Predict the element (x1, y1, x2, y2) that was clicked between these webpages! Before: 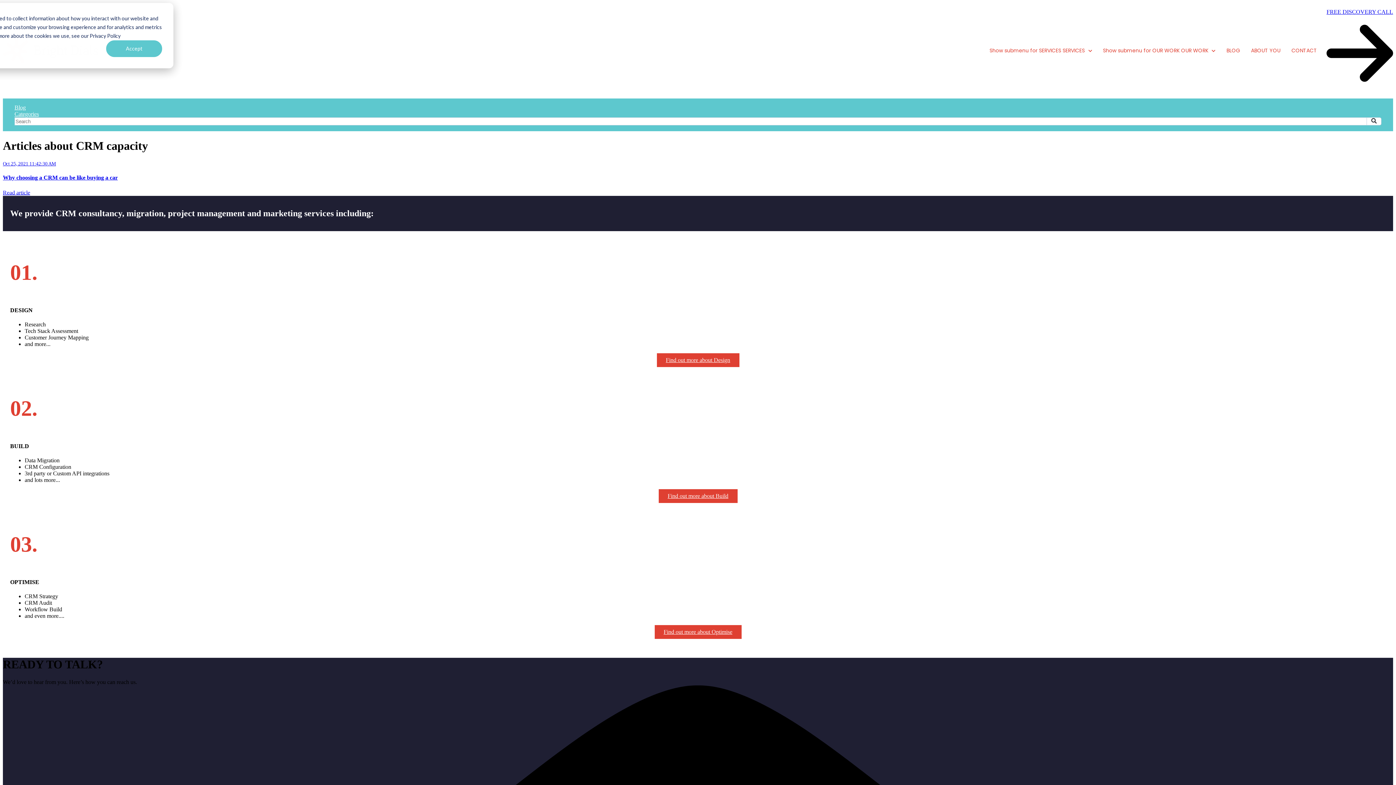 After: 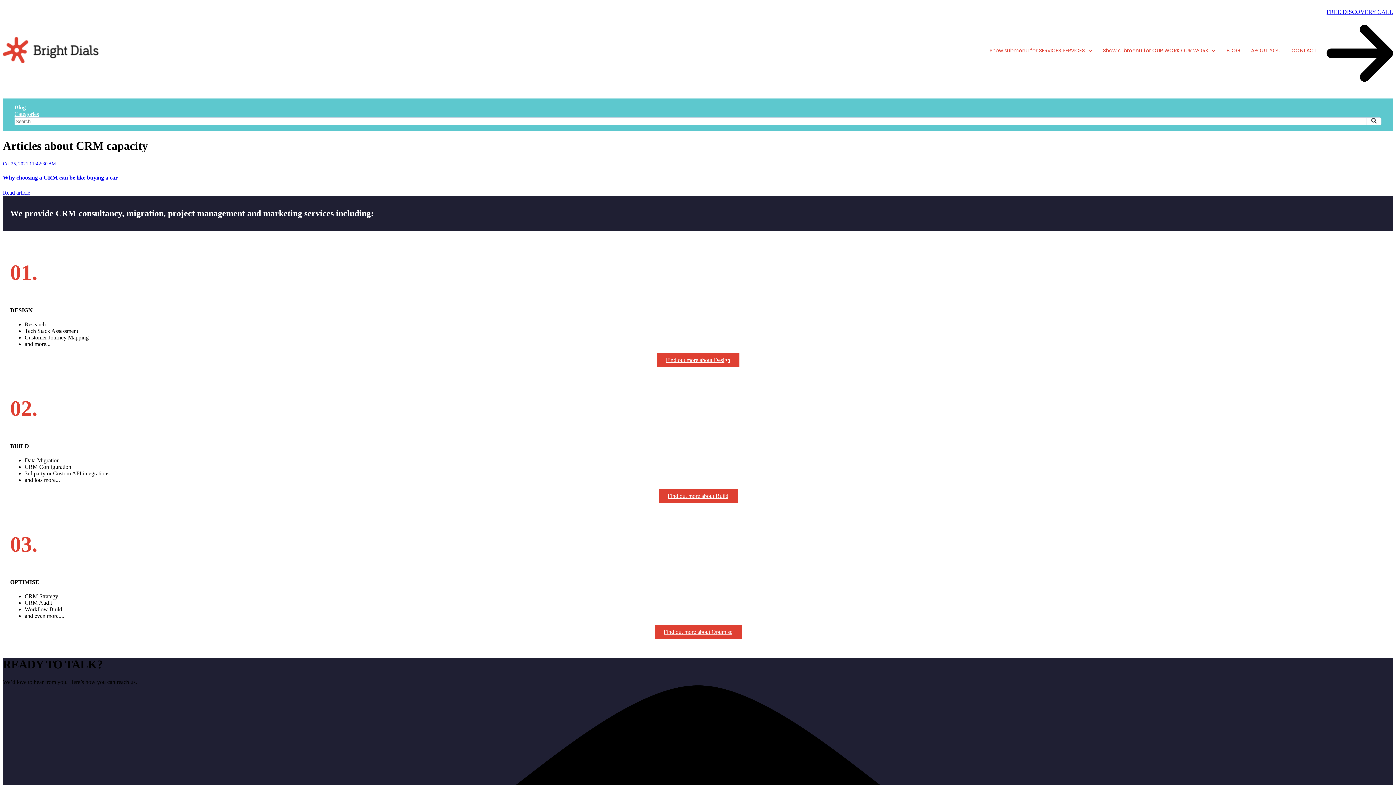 Action: bbox: (106, 40, 162, 57) label: Accept